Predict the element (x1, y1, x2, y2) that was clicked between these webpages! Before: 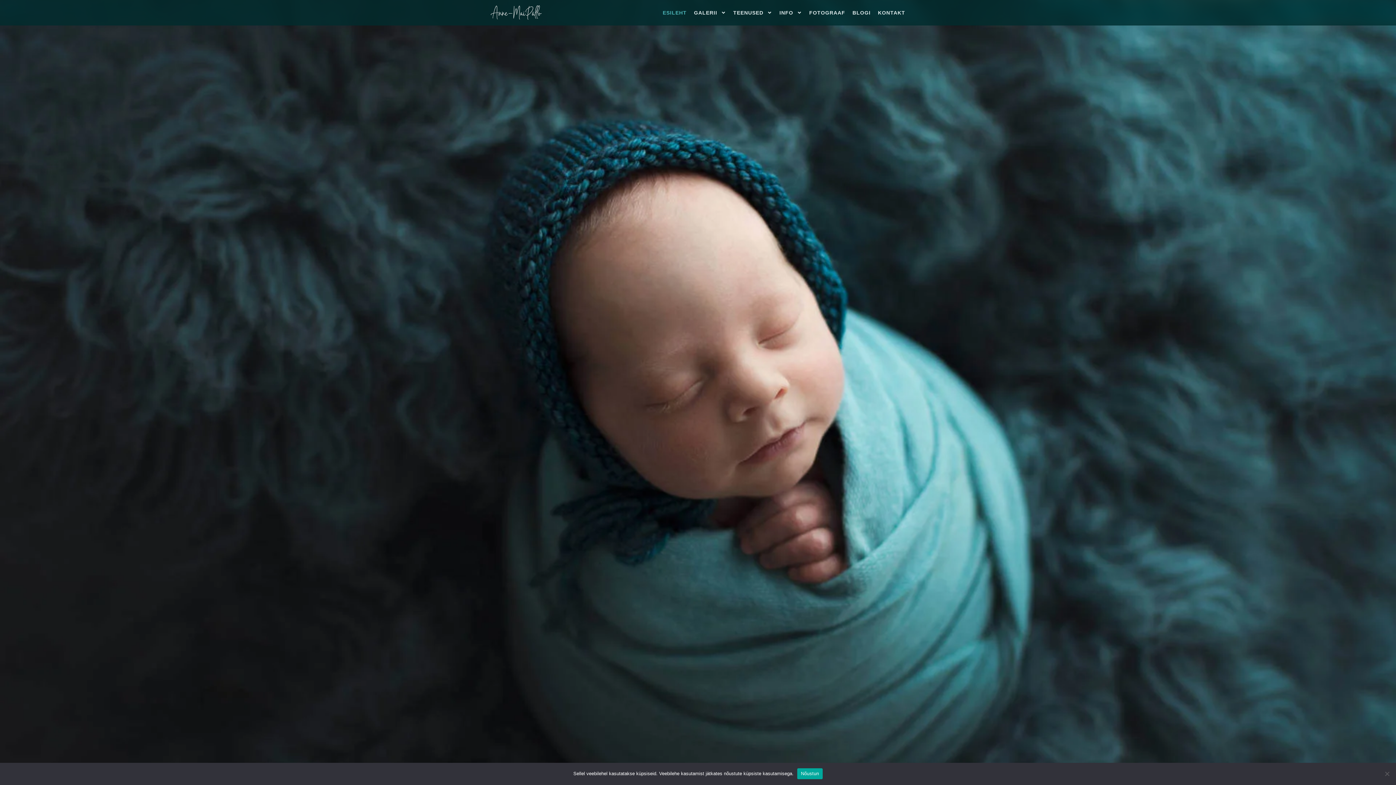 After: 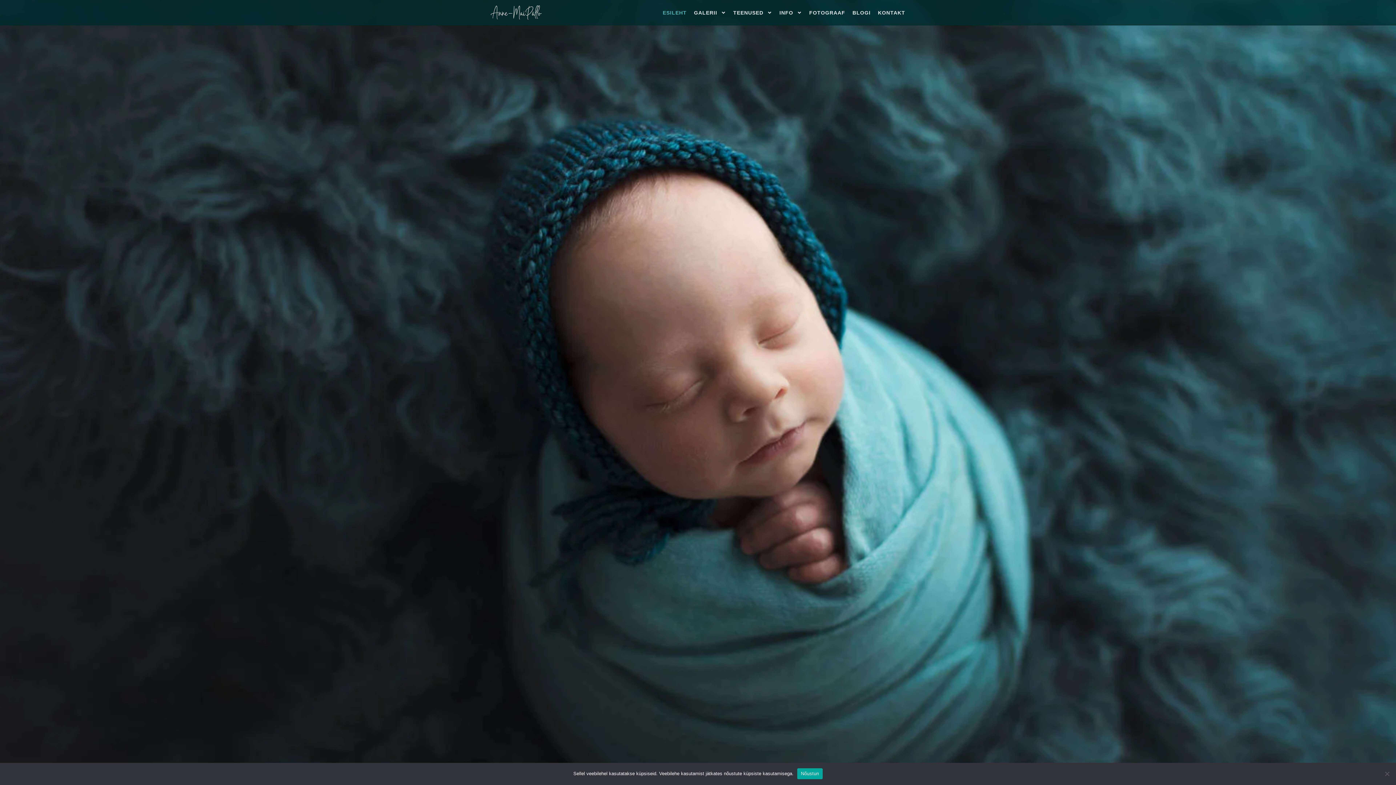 Action: label: ESILEHT bbox: (662, 8, 686, 16)